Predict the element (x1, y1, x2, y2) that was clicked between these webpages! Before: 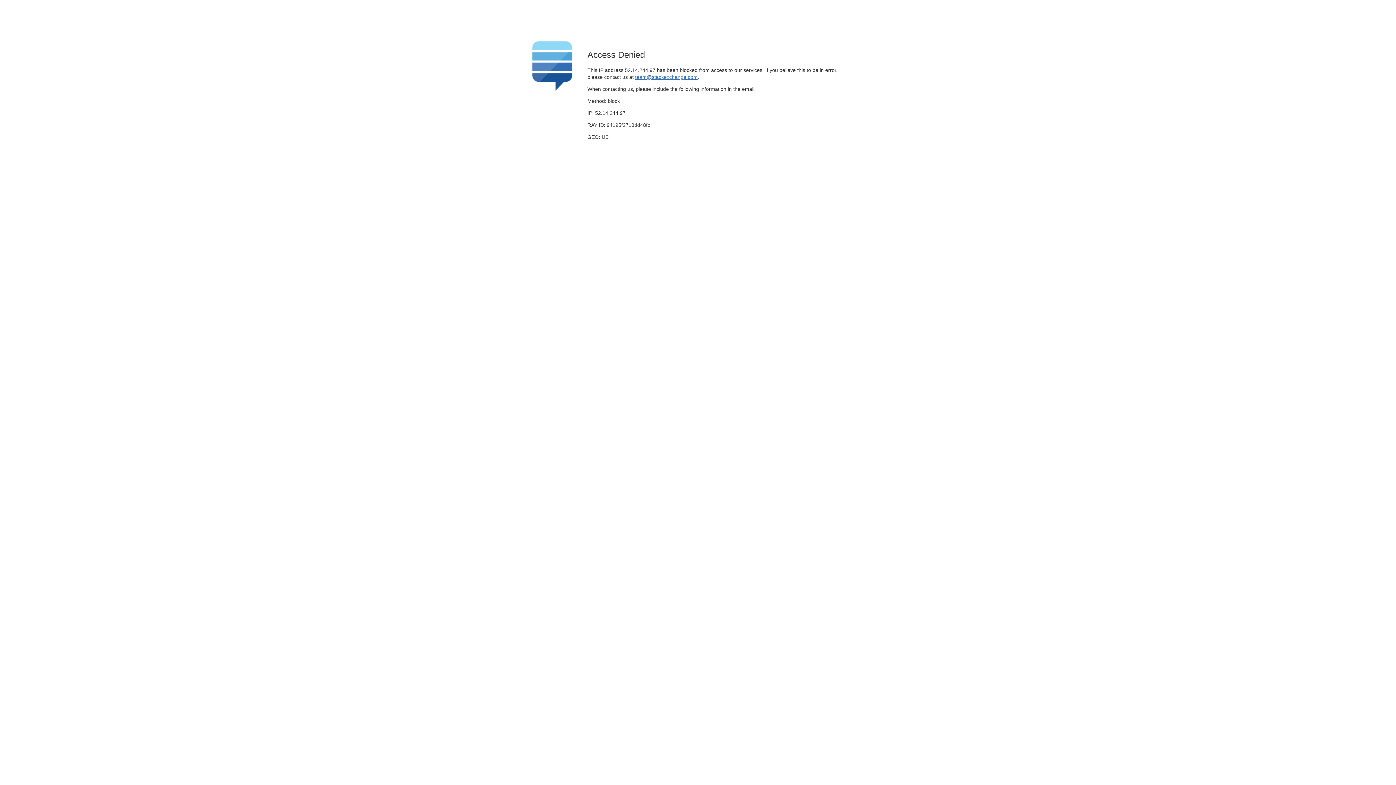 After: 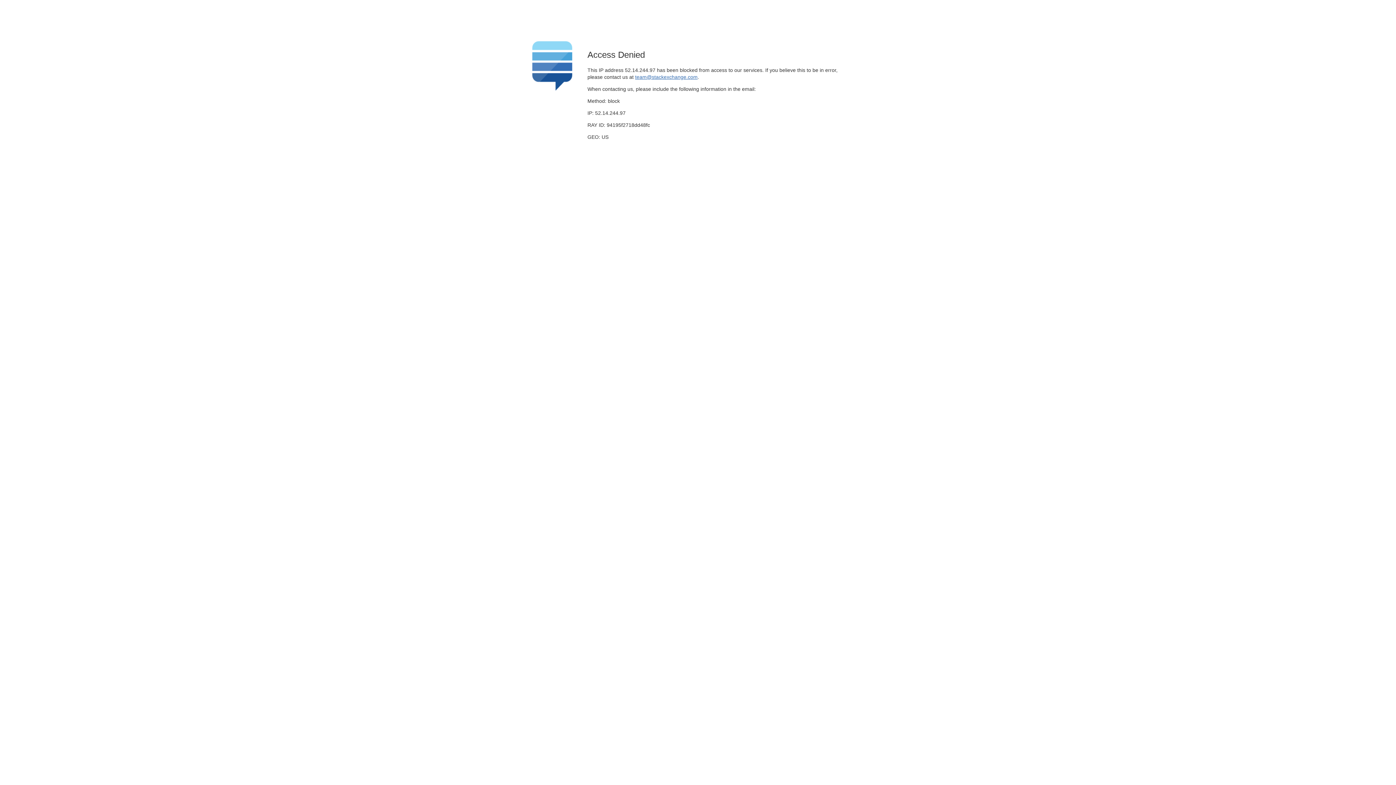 Action: bbox: (635, 74, 697, 79) label: team@stackexchange.com